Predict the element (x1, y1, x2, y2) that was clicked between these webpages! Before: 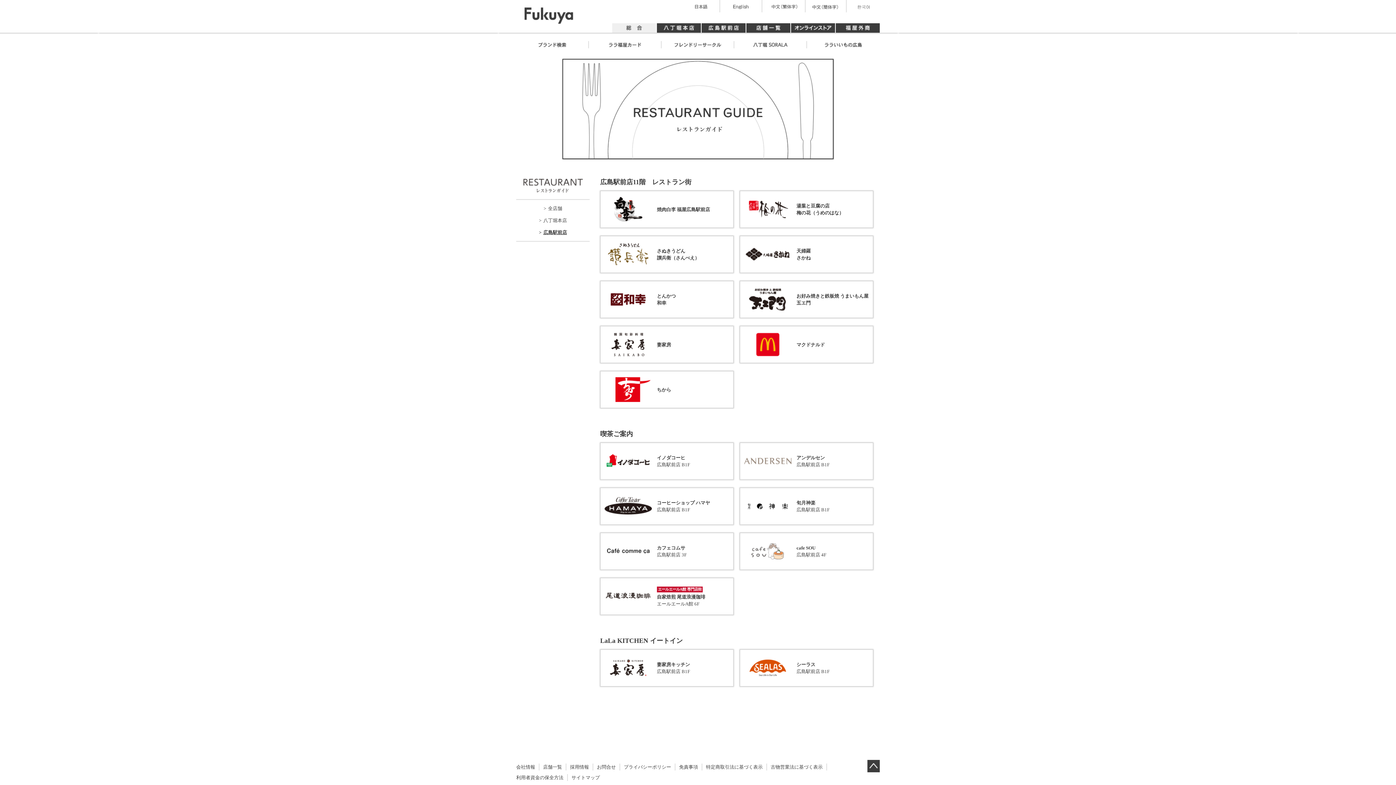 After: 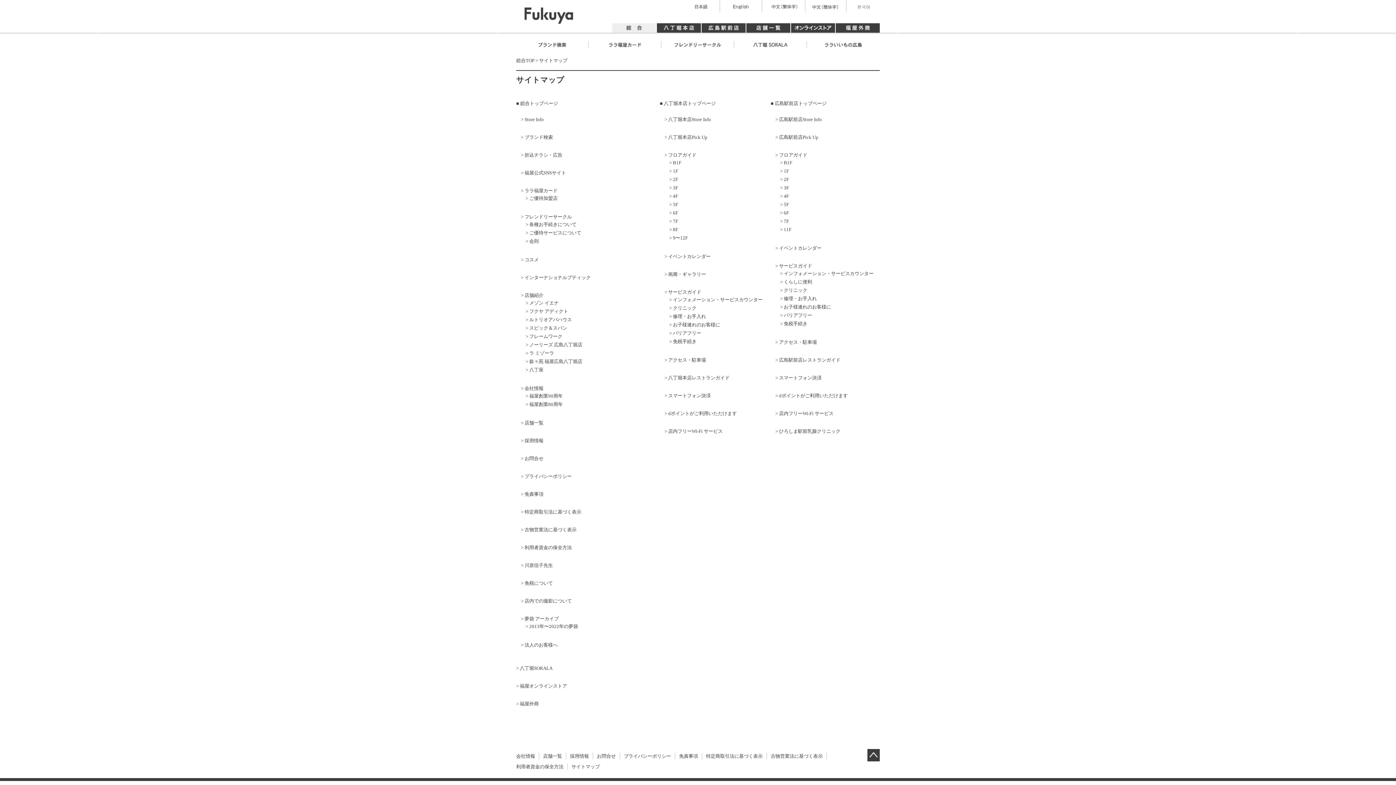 Action: bbox: (571, 775, 600, 780) label: サイトマップ